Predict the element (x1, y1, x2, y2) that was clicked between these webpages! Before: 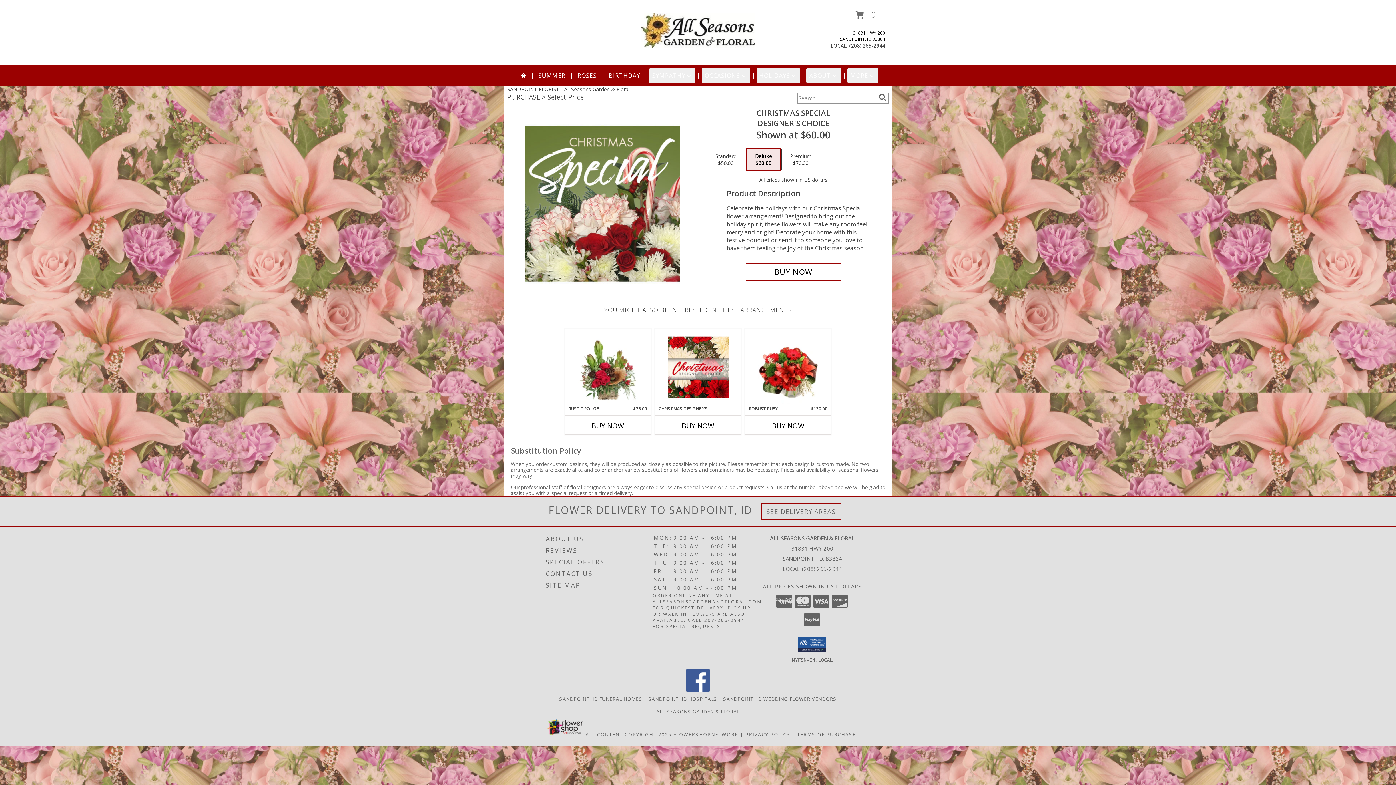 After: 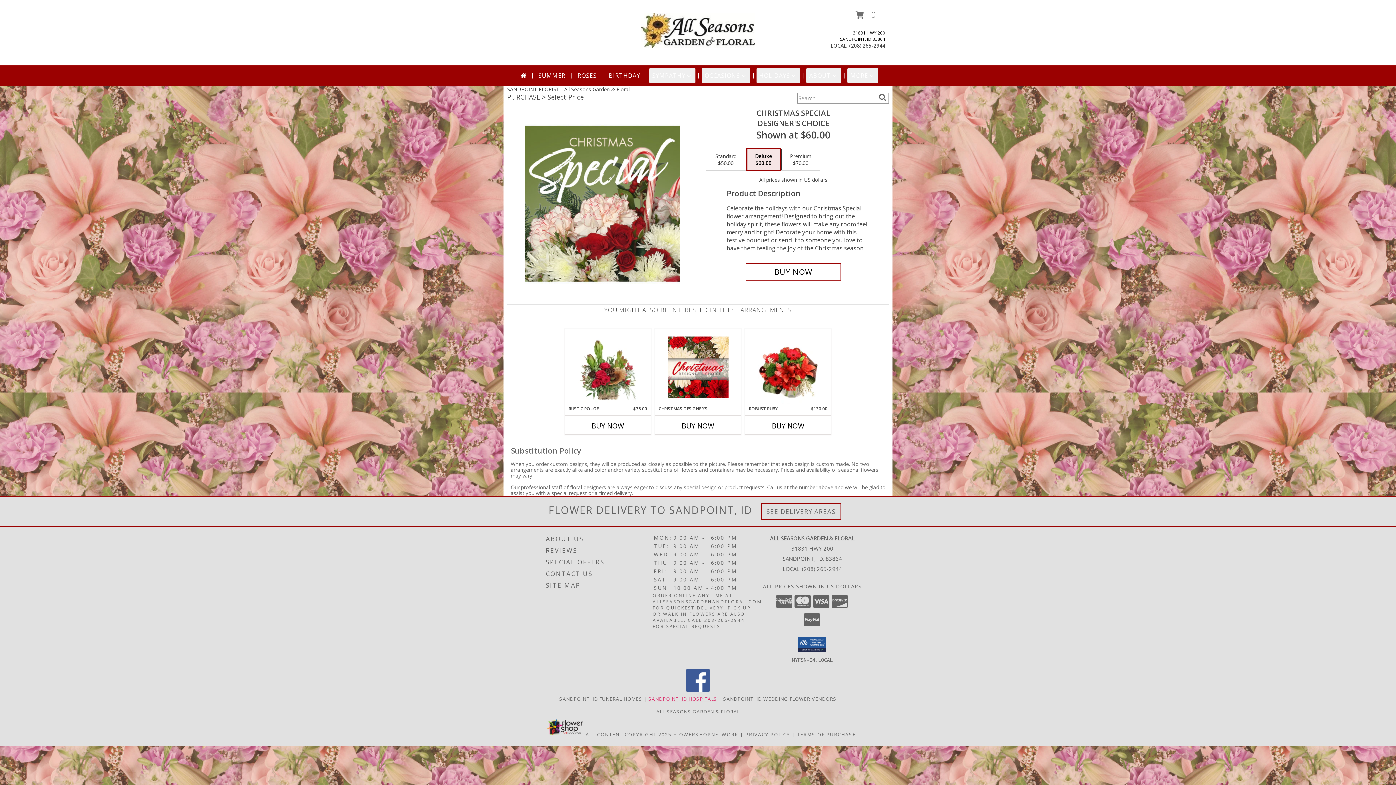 Action: bbox: (648, 695, 717, 702) label: Sandpoint, ID Hospitals (opens in new window)